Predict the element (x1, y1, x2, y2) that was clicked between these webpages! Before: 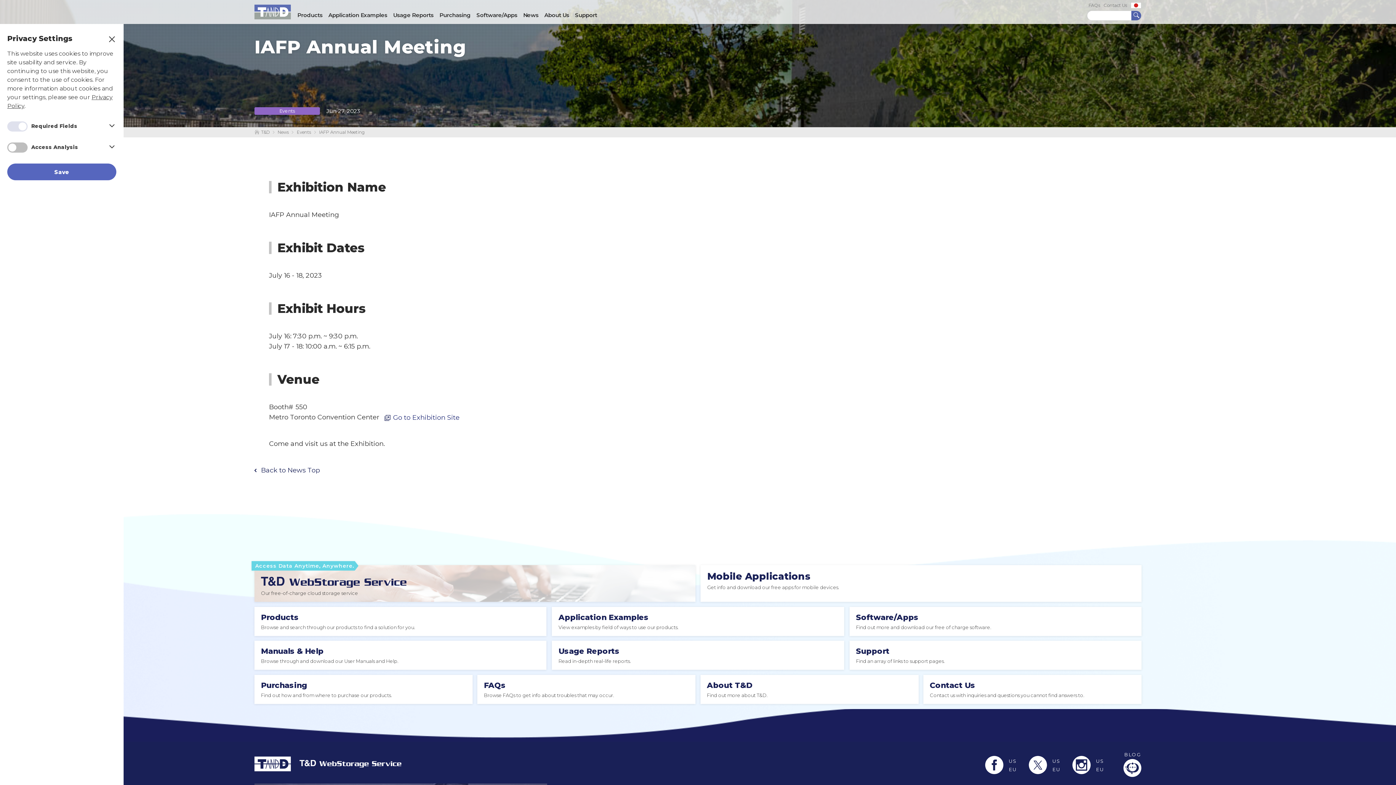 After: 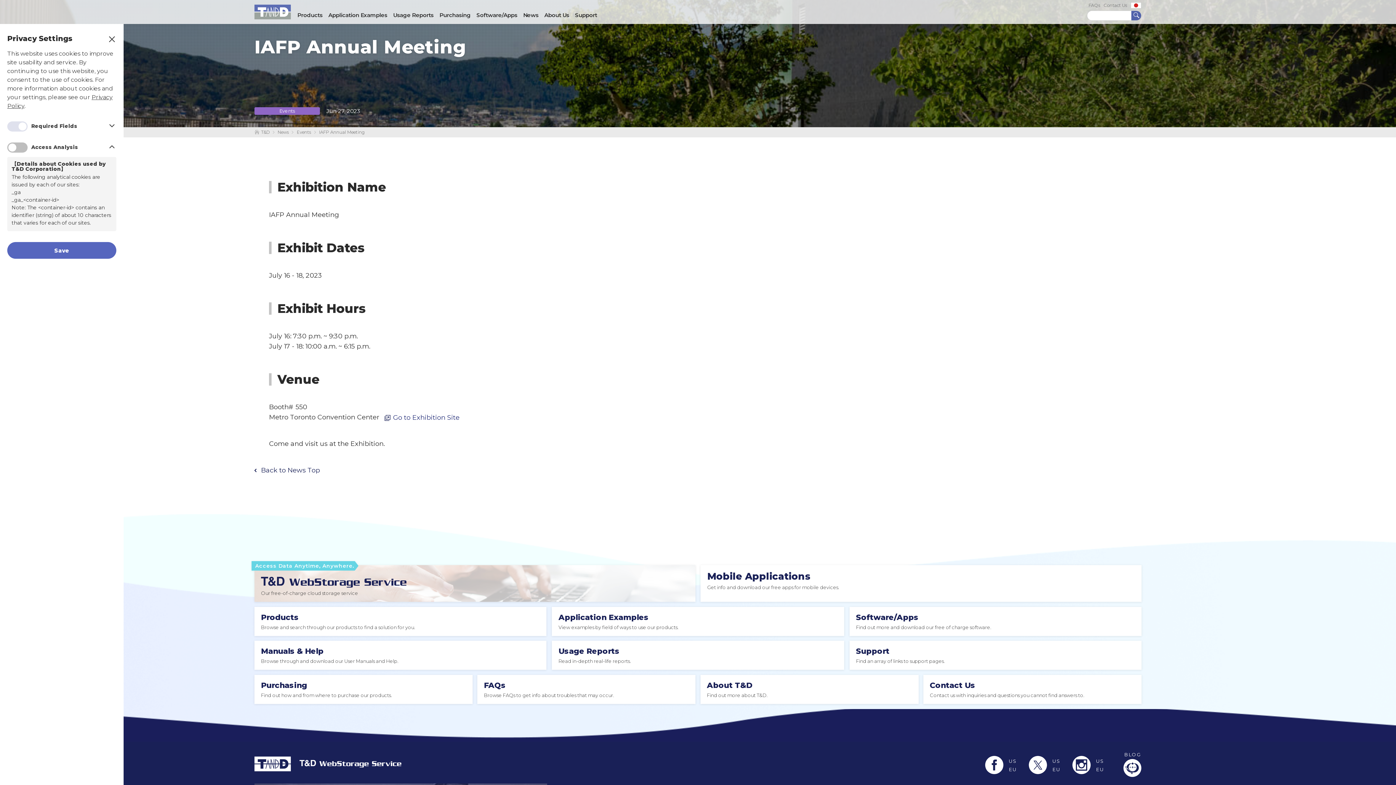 Action: bbox: (107, 142, 116, 151)